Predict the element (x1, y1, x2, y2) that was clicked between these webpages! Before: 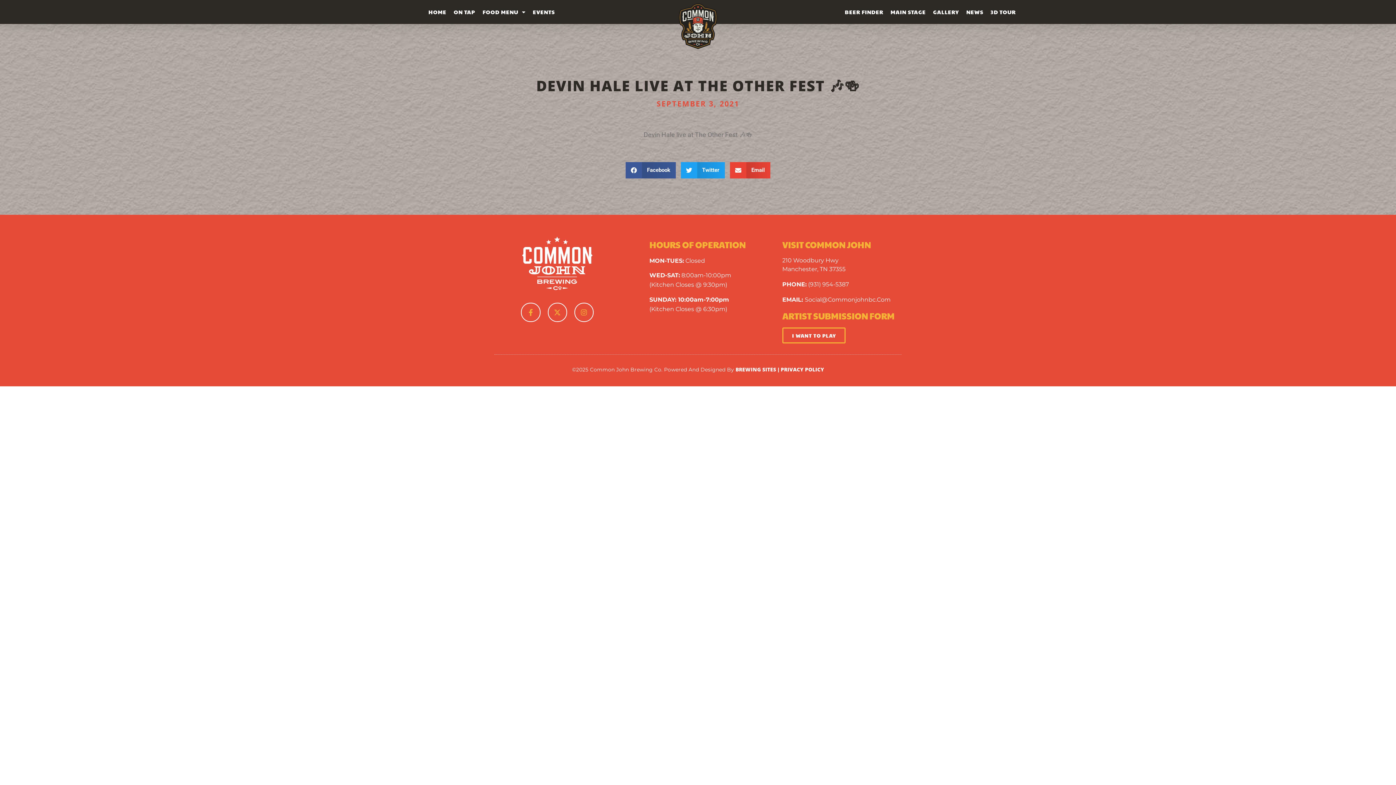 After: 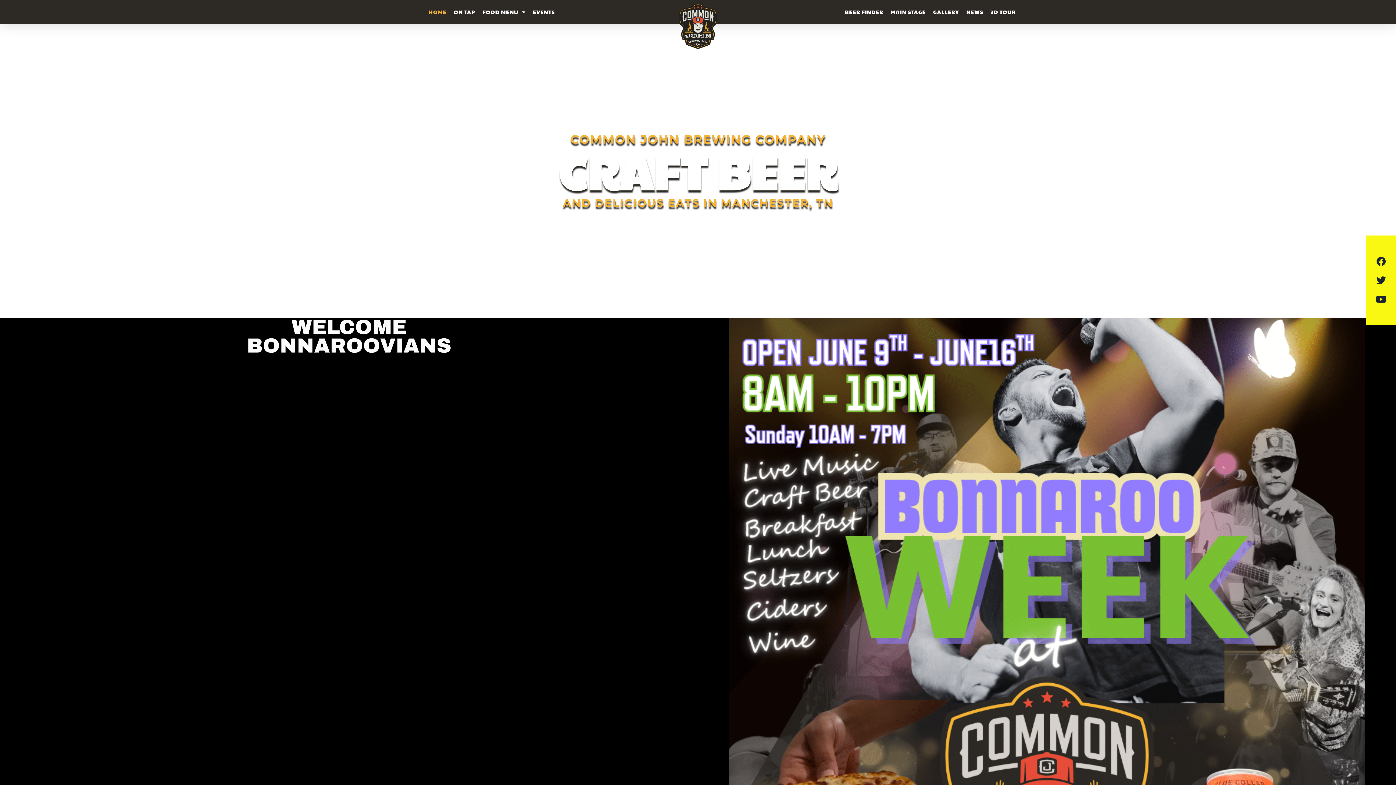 Action: bbox: (674, 2, 722, 50)